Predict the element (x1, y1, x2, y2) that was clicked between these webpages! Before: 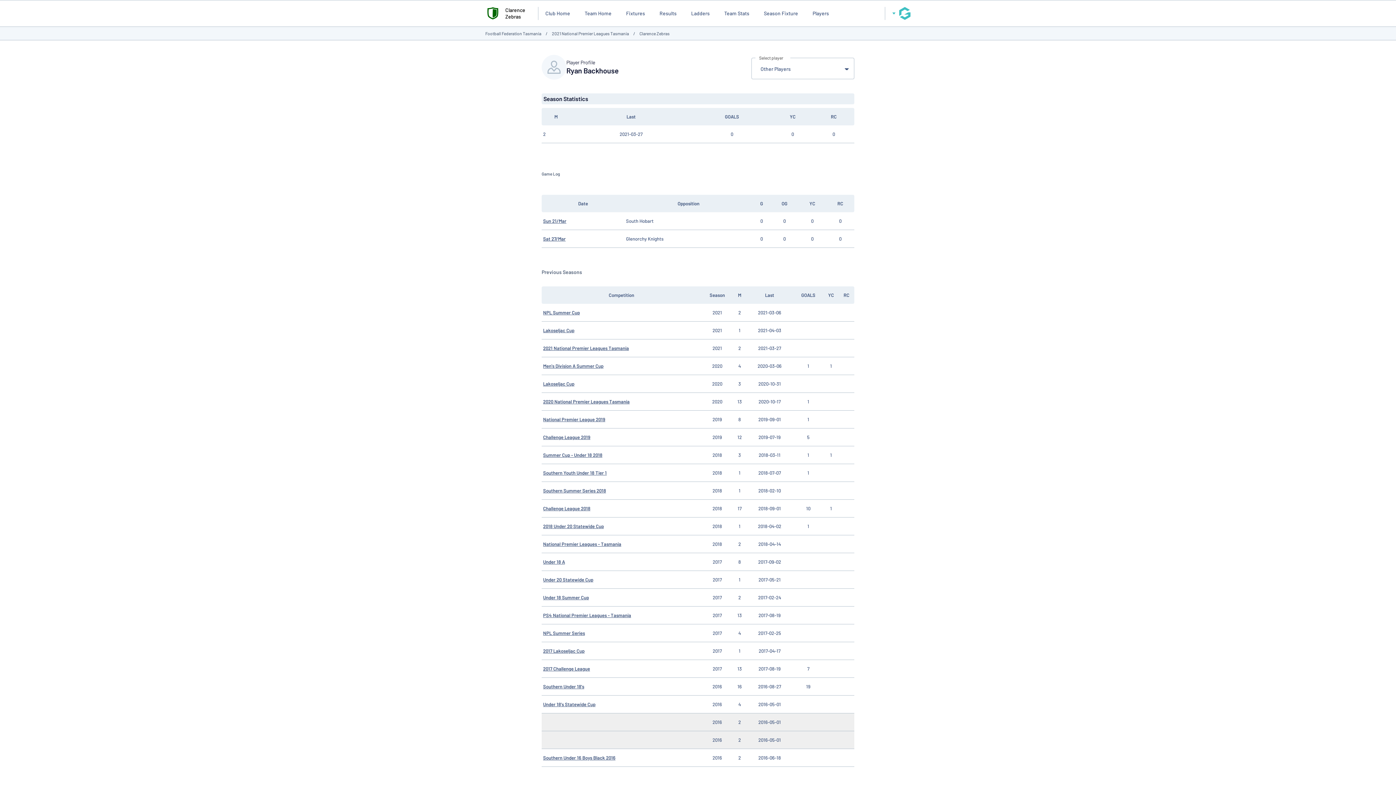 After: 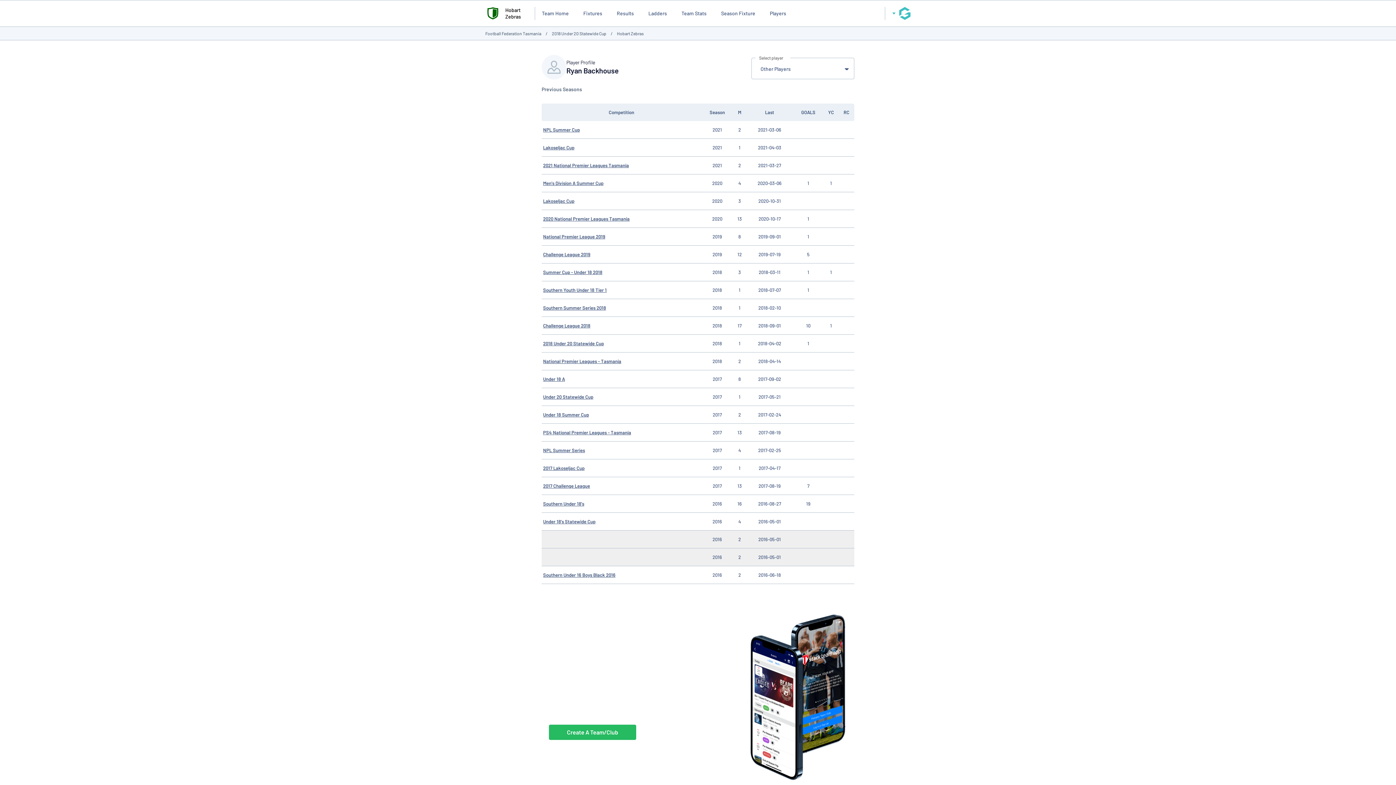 Action: label: 2018 Under 20 Statewide Cup bbox: (543, 523, 604, 529)